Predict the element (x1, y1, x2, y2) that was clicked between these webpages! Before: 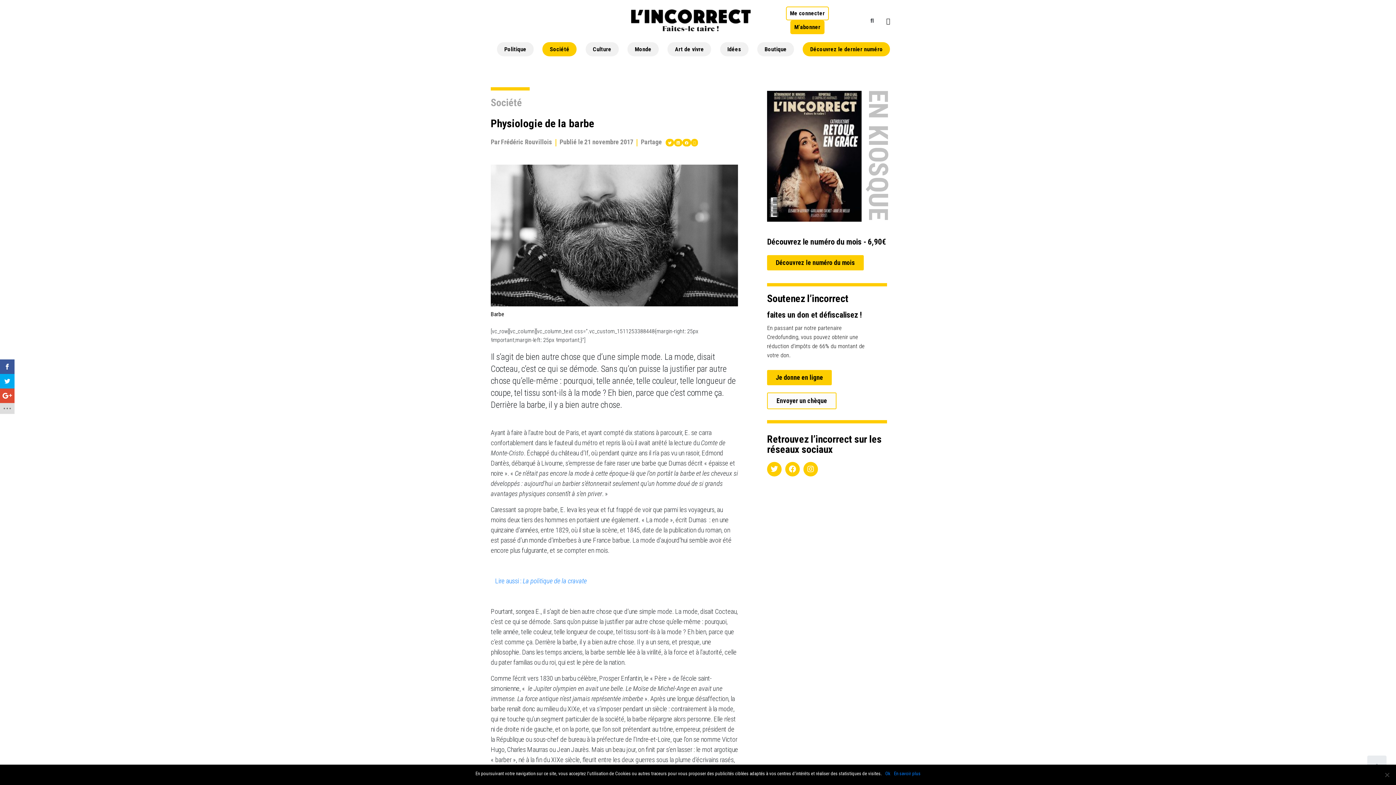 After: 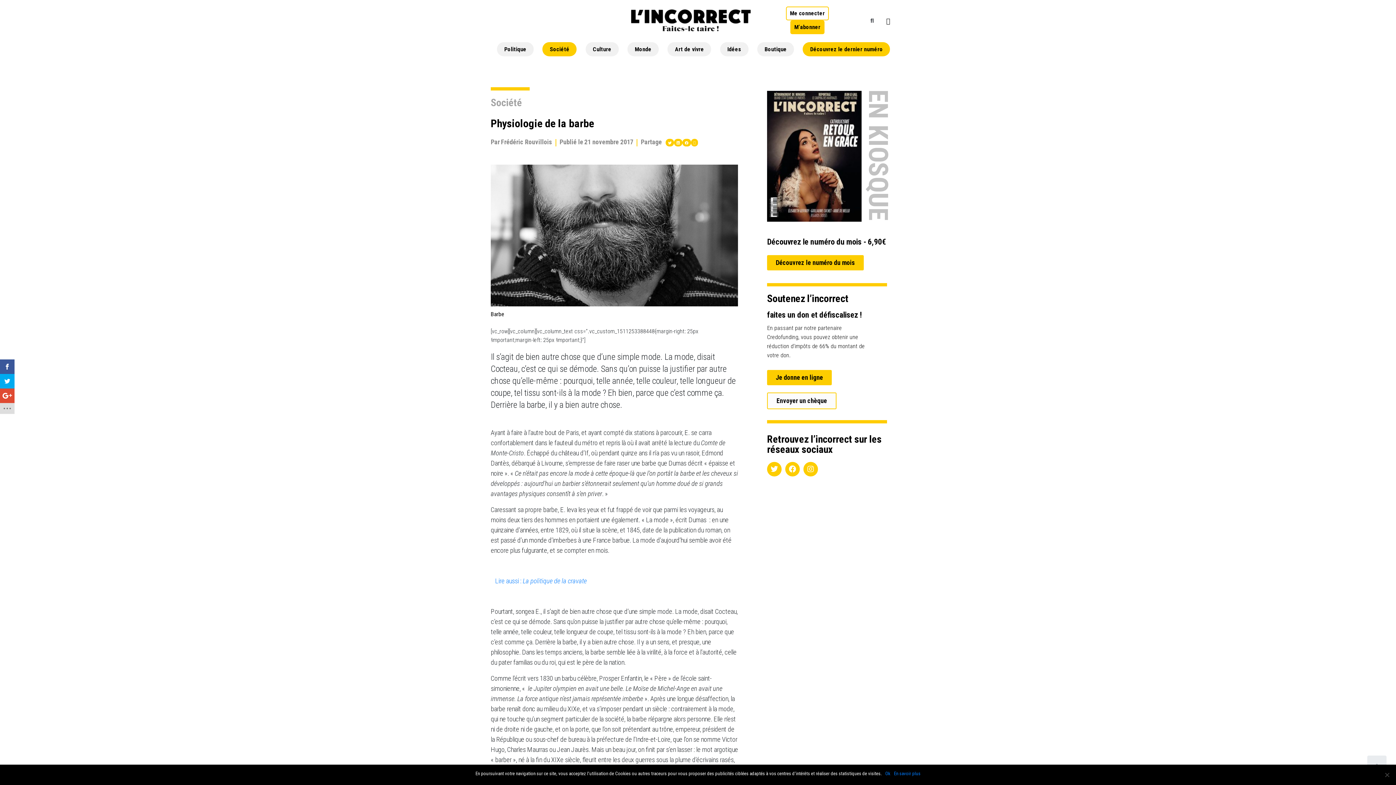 Action: bbox: (767, 392, 836, 409) label: Envoyer un chèque